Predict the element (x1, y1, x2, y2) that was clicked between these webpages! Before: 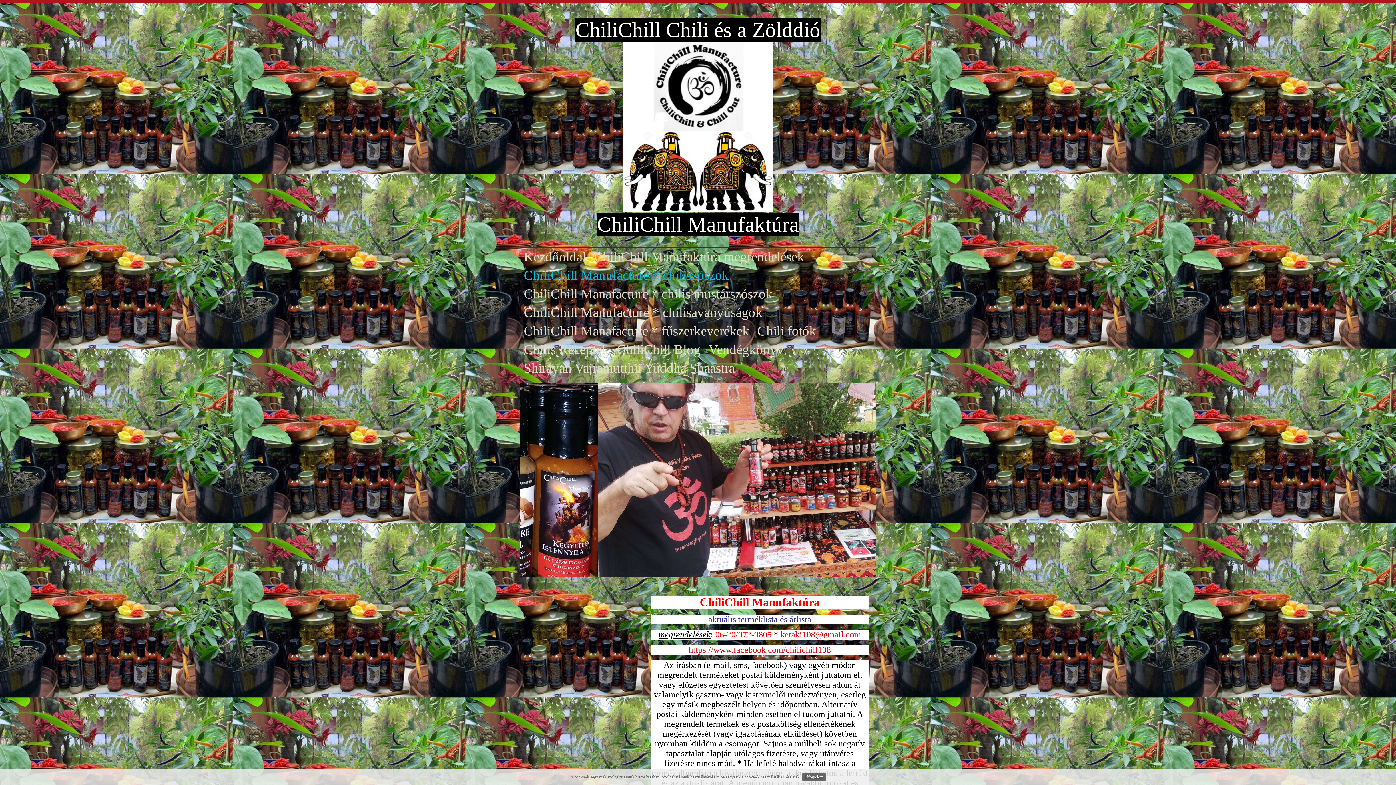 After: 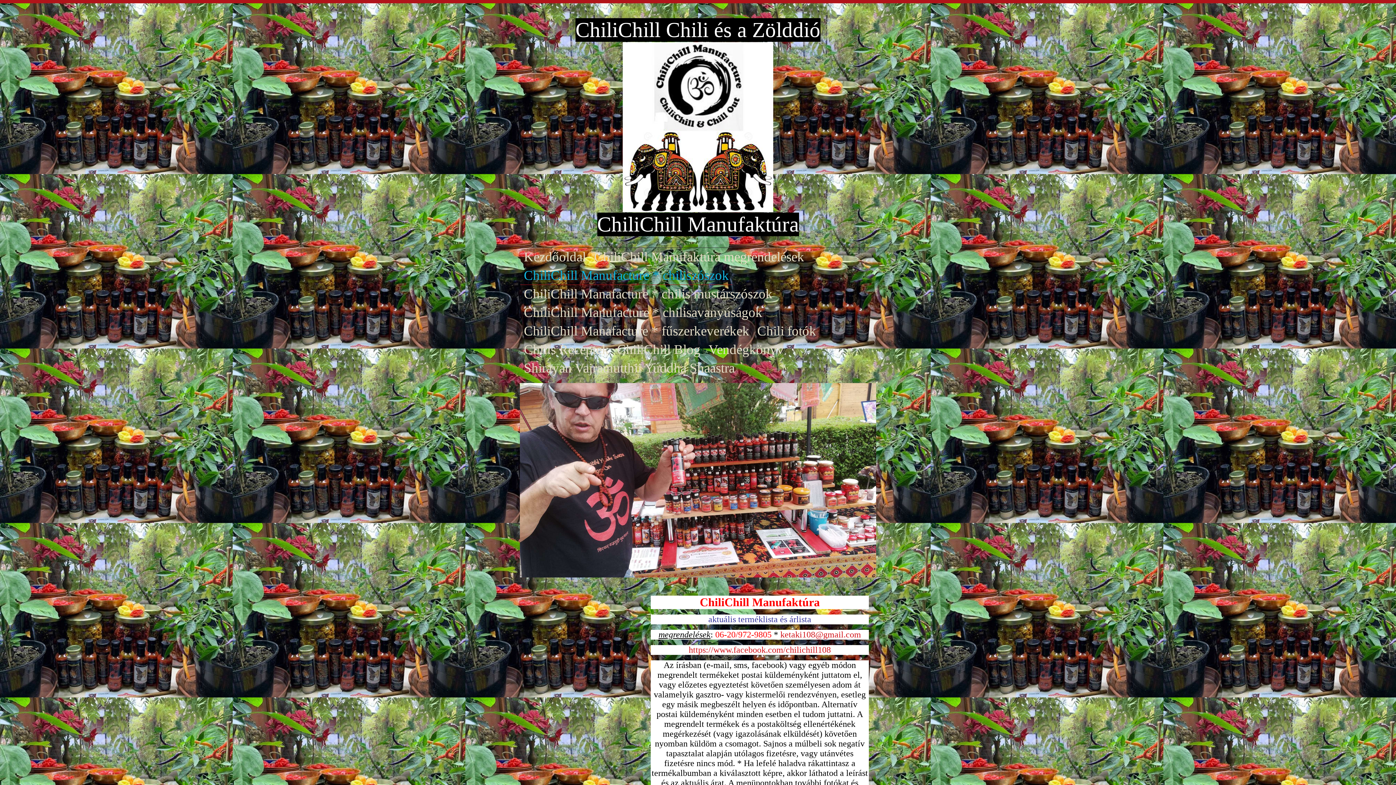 Action: label: Elfogadom bbox: (802, 773, 825, 781)